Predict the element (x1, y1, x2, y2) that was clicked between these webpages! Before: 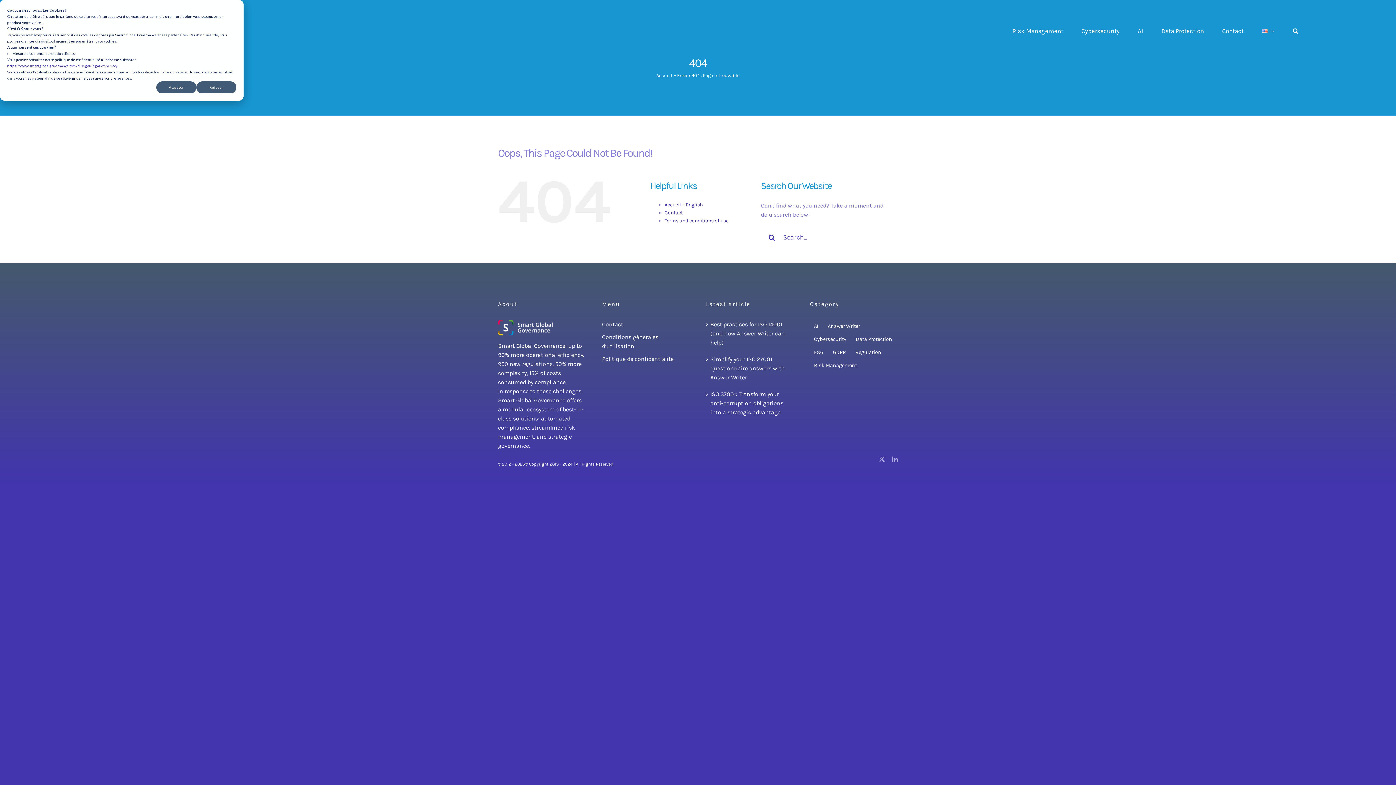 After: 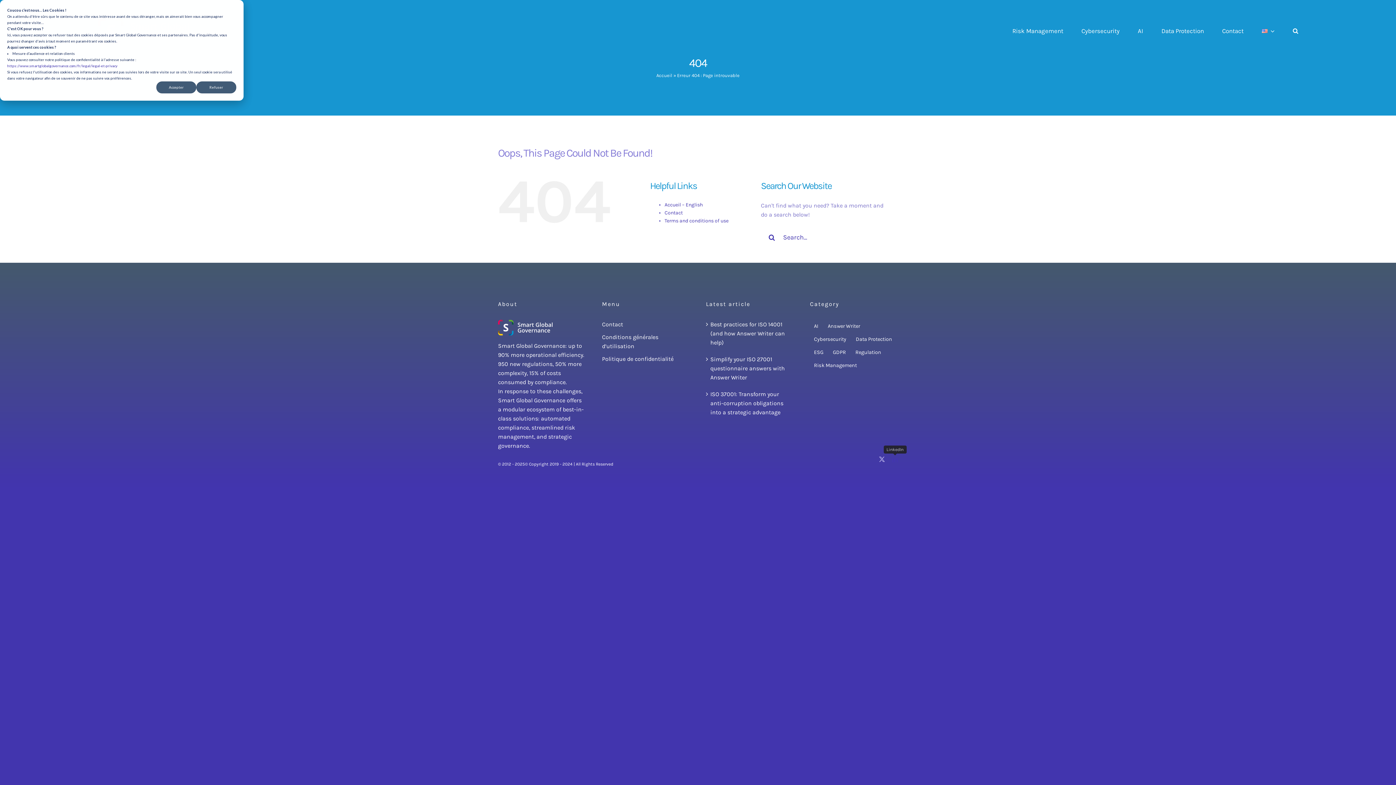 Action: label: linkedin bbox: (892, 456, 898, 462)